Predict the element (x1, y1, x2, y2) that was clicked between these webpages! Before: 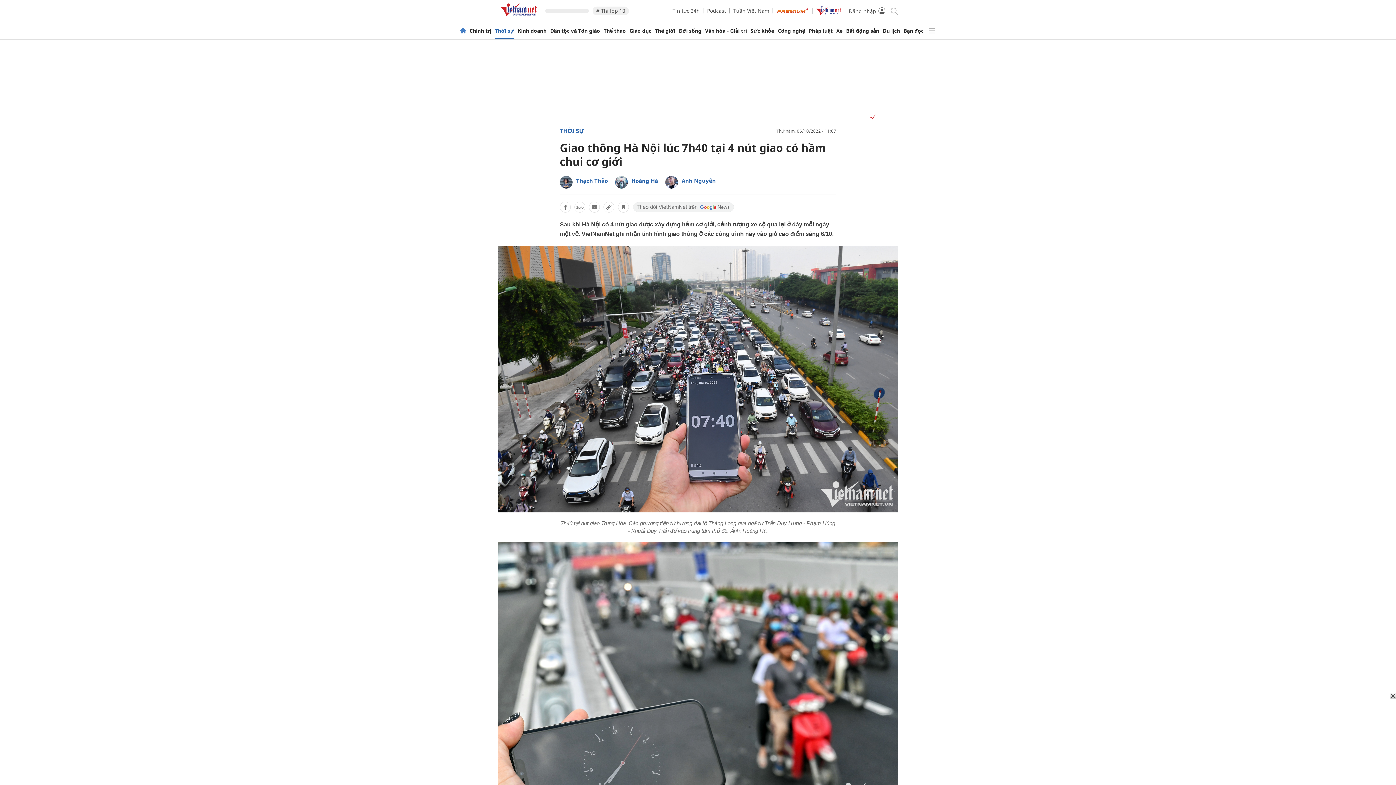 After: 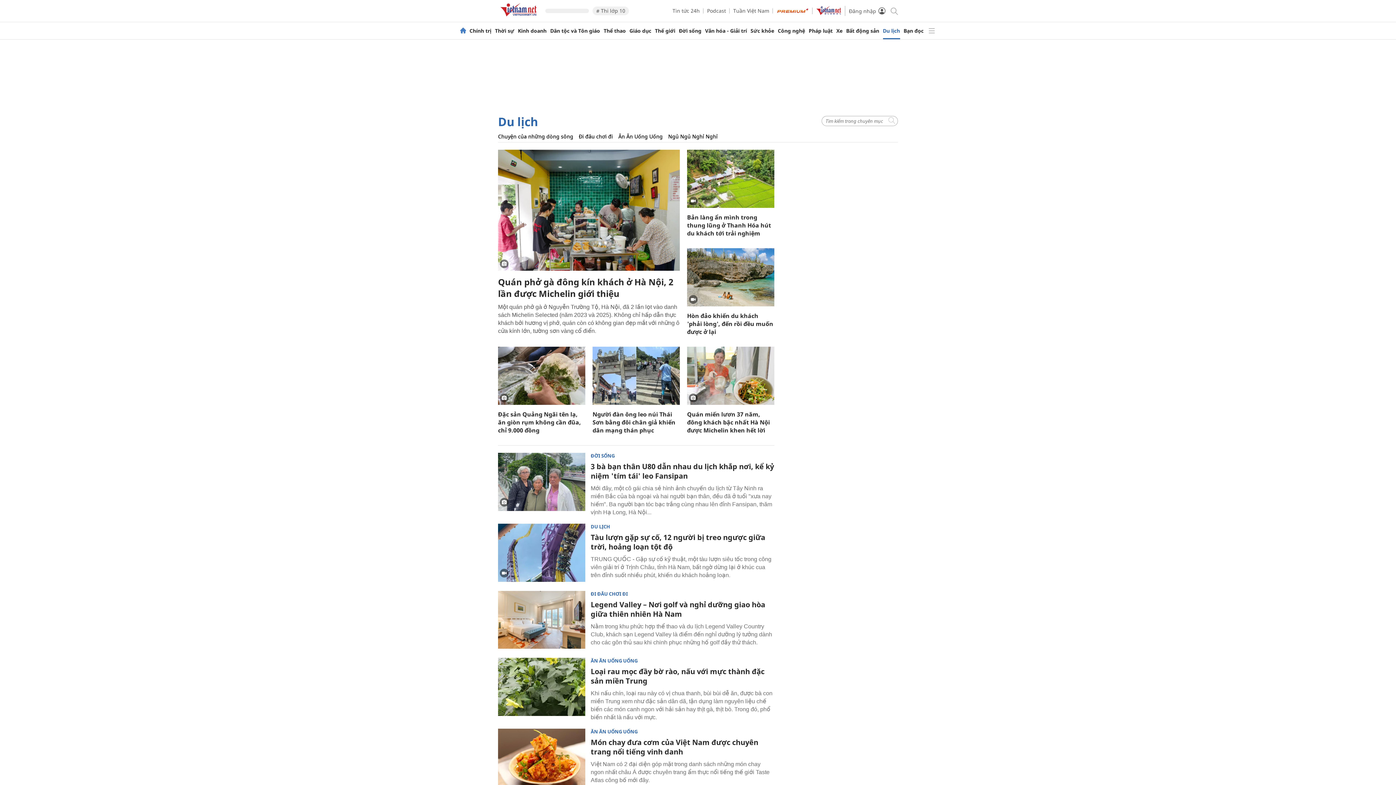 Action: bbox: (883, 28, 900, 33) label: Du lịch